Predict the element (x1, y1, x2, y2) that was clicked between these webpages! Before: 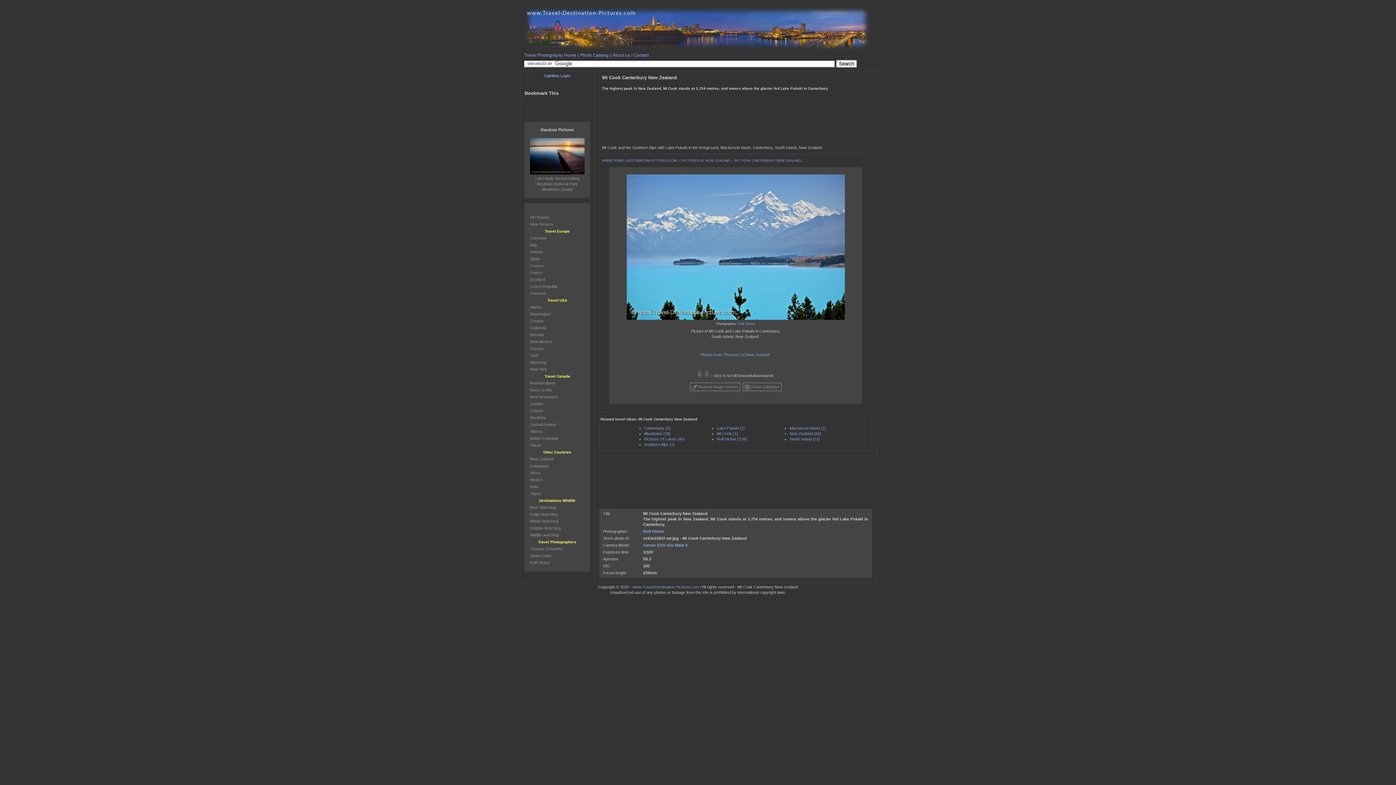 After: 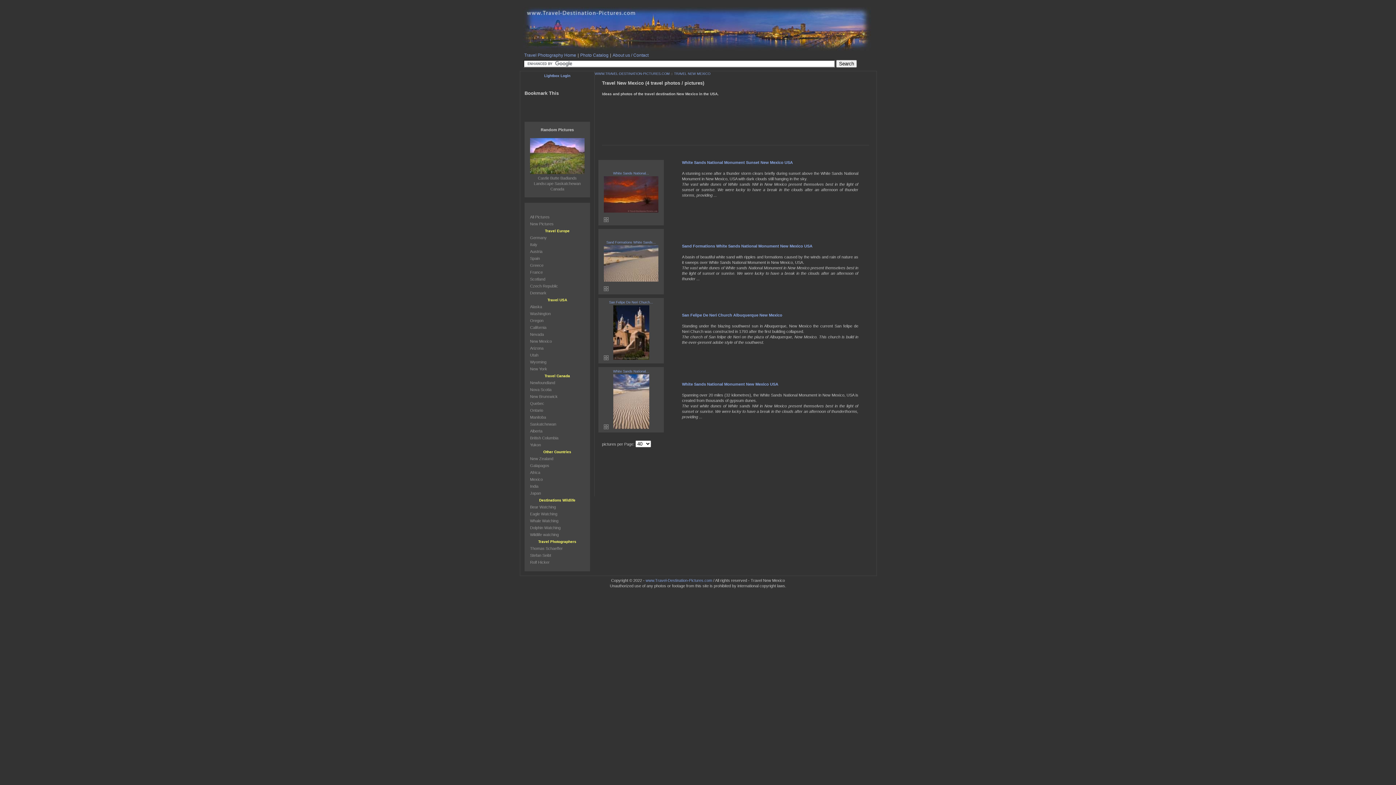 Action: label: New Mexico bbox: (530, 339, 552, 344)